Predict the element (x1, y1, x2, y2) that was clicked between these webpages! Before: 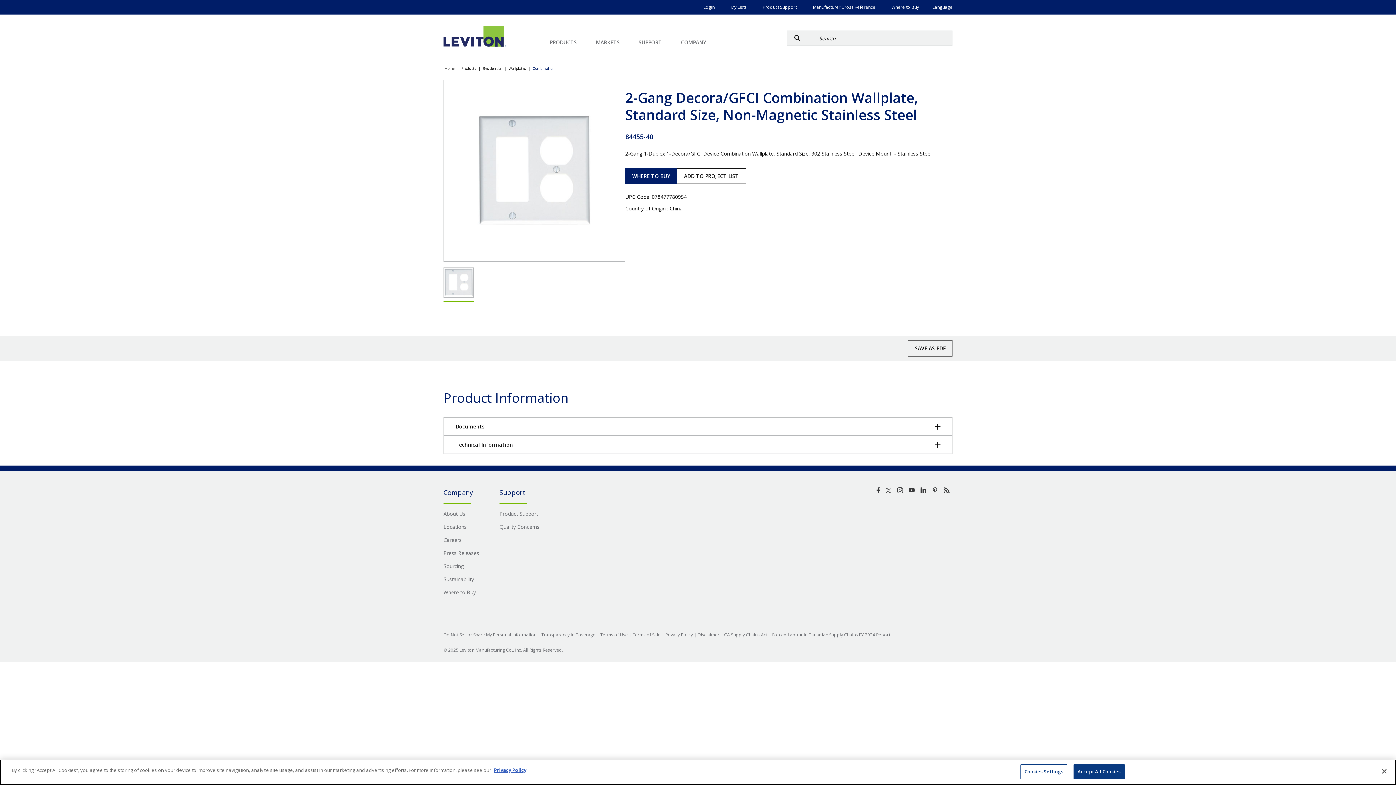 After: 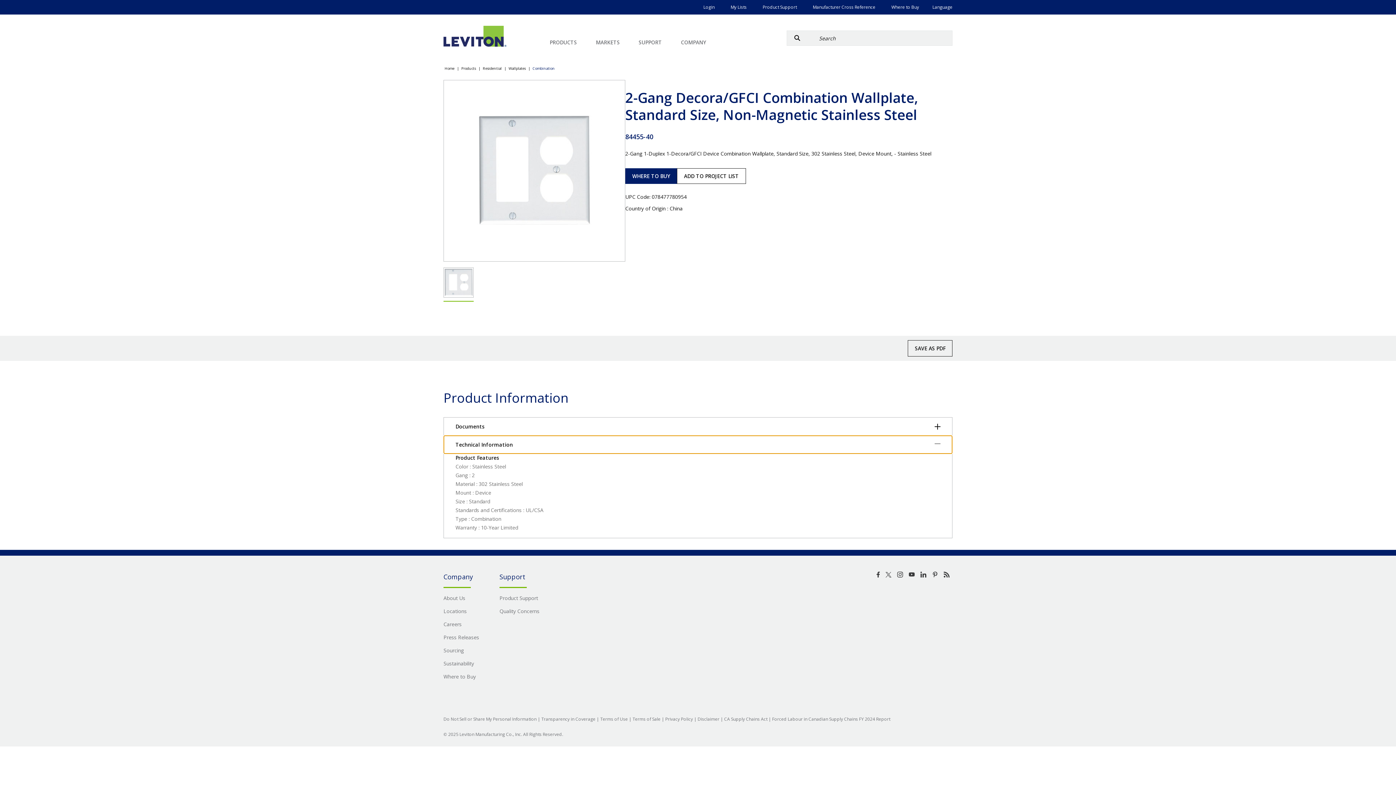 Action: label: Technical Information bbox: (444, 436, 952, 454)